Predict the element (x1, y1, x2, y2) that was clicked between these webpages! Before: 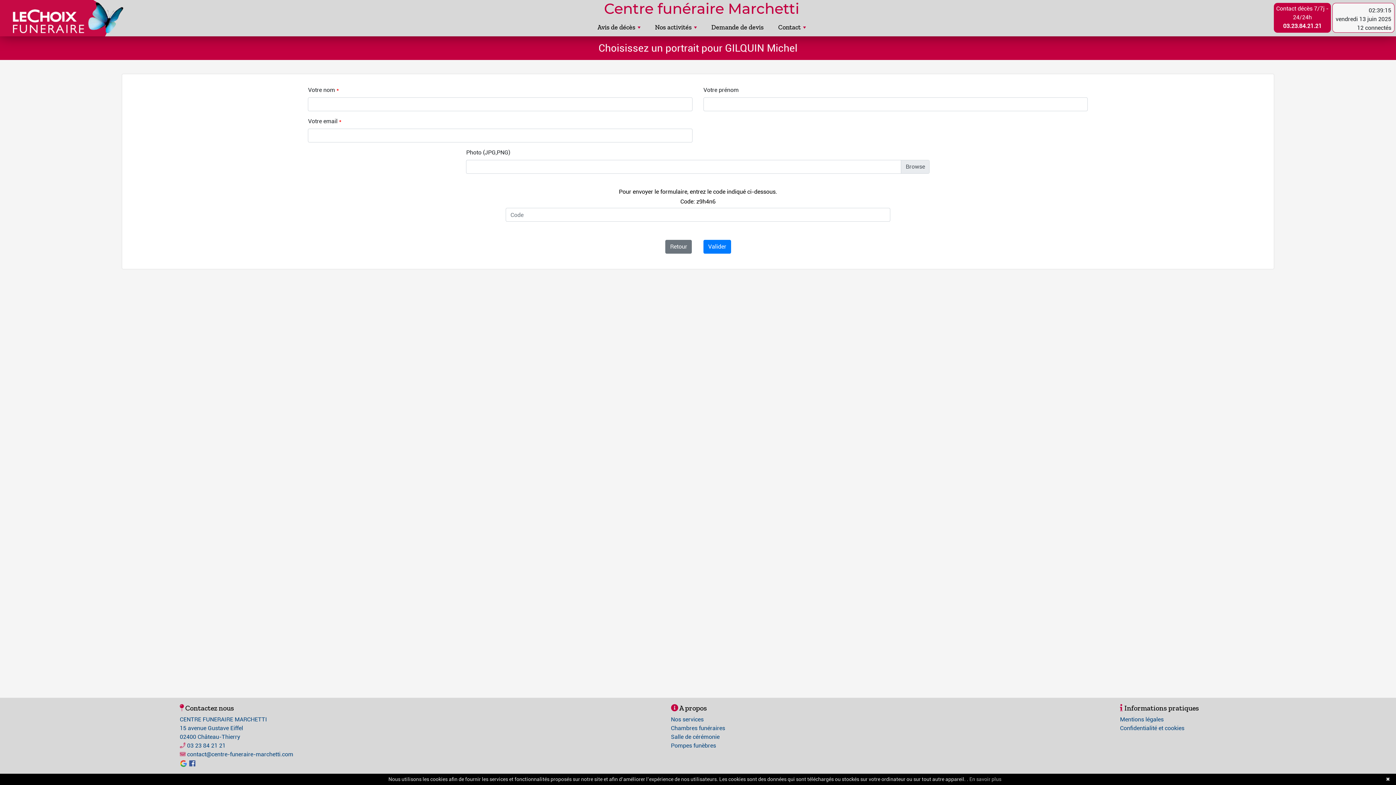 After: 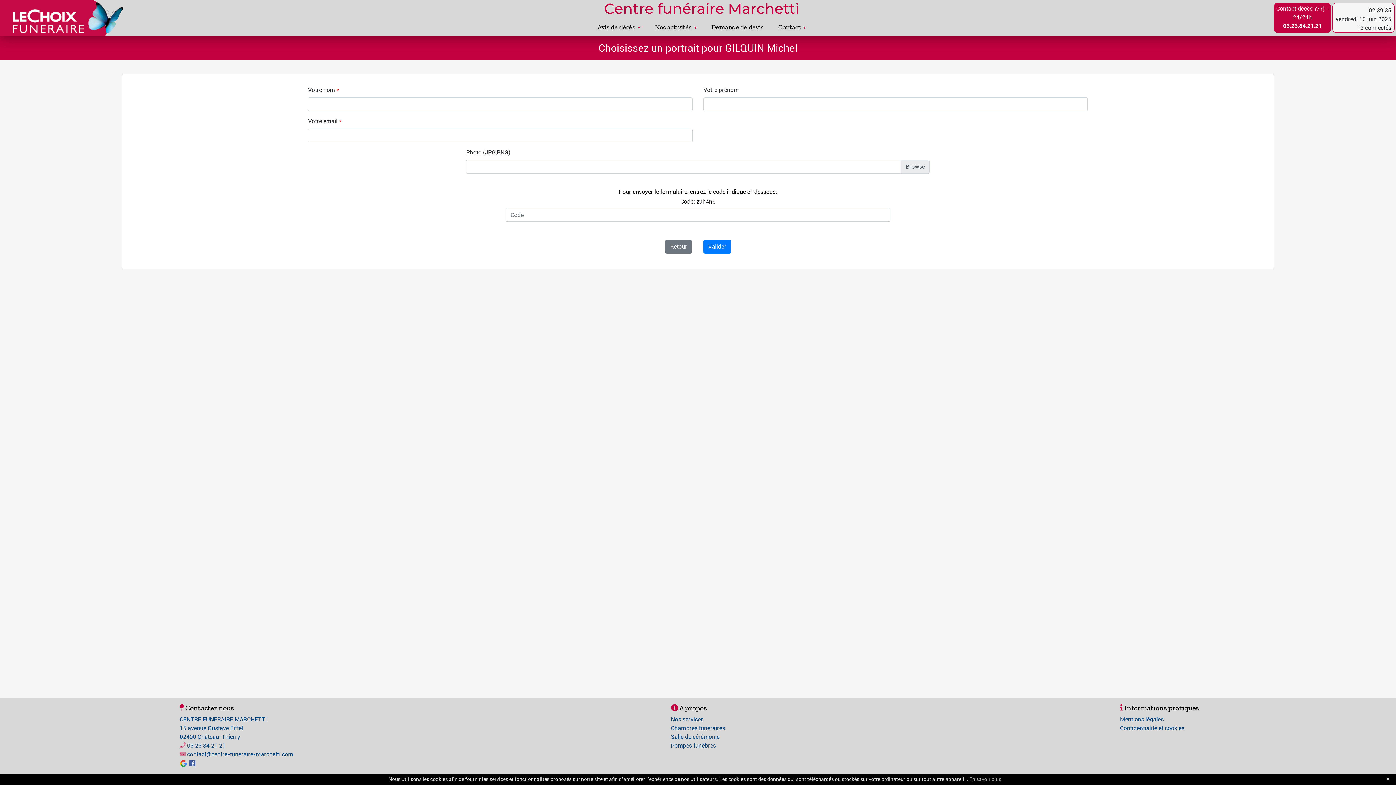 Action: bbox: (969, 776, 1001, 782) label: En savoir plus